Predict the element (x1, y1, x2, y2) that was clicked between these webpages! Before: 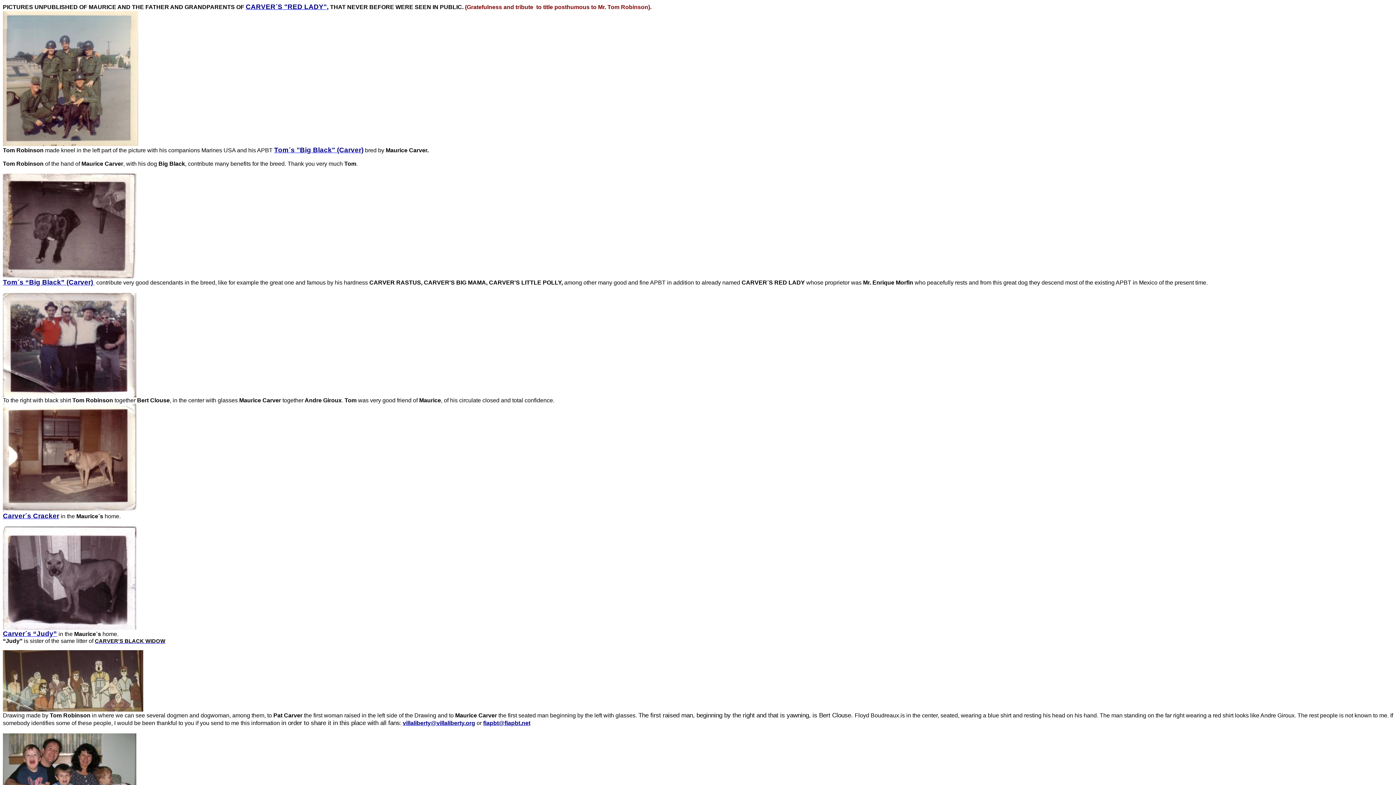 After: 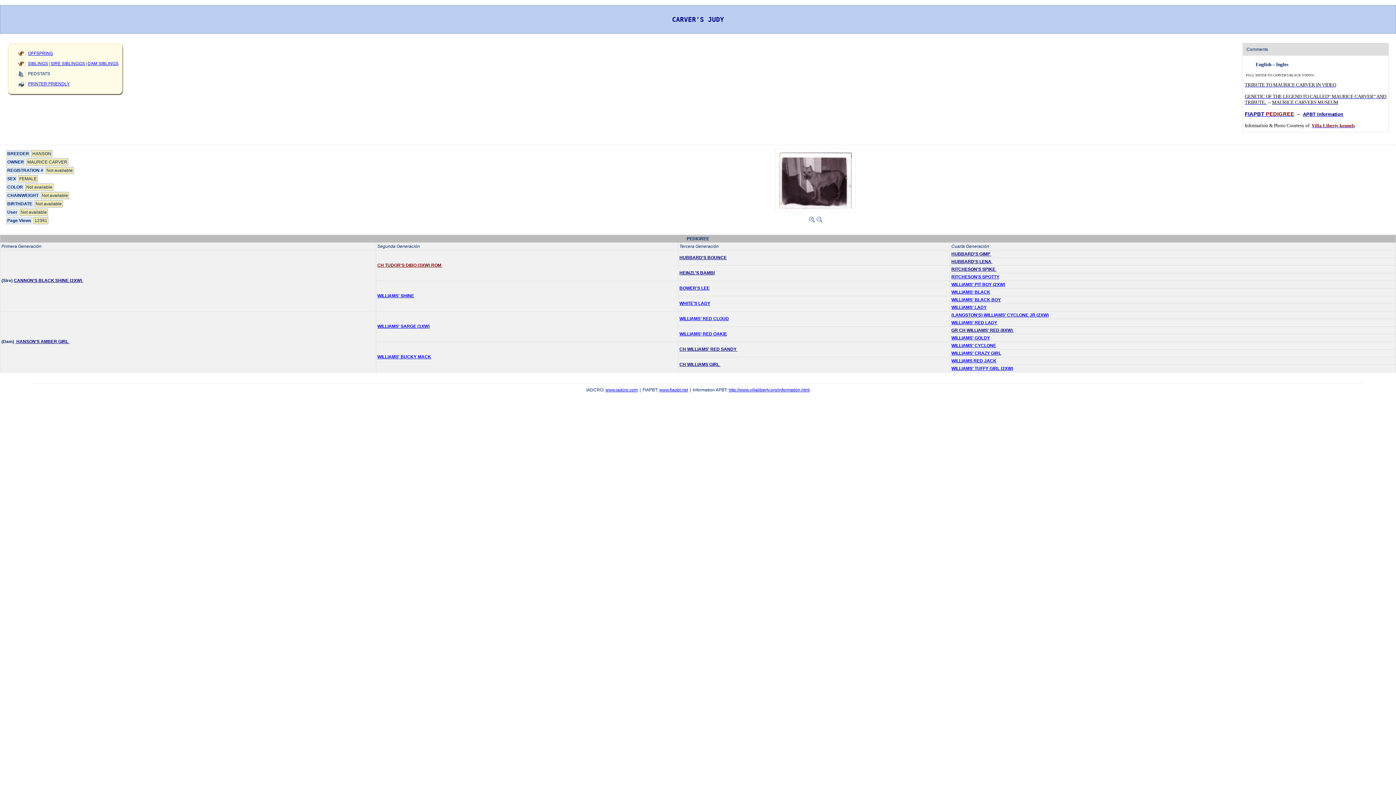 Action: bbox: (2, 630, 57, 637) label: Carver´s “Judy”